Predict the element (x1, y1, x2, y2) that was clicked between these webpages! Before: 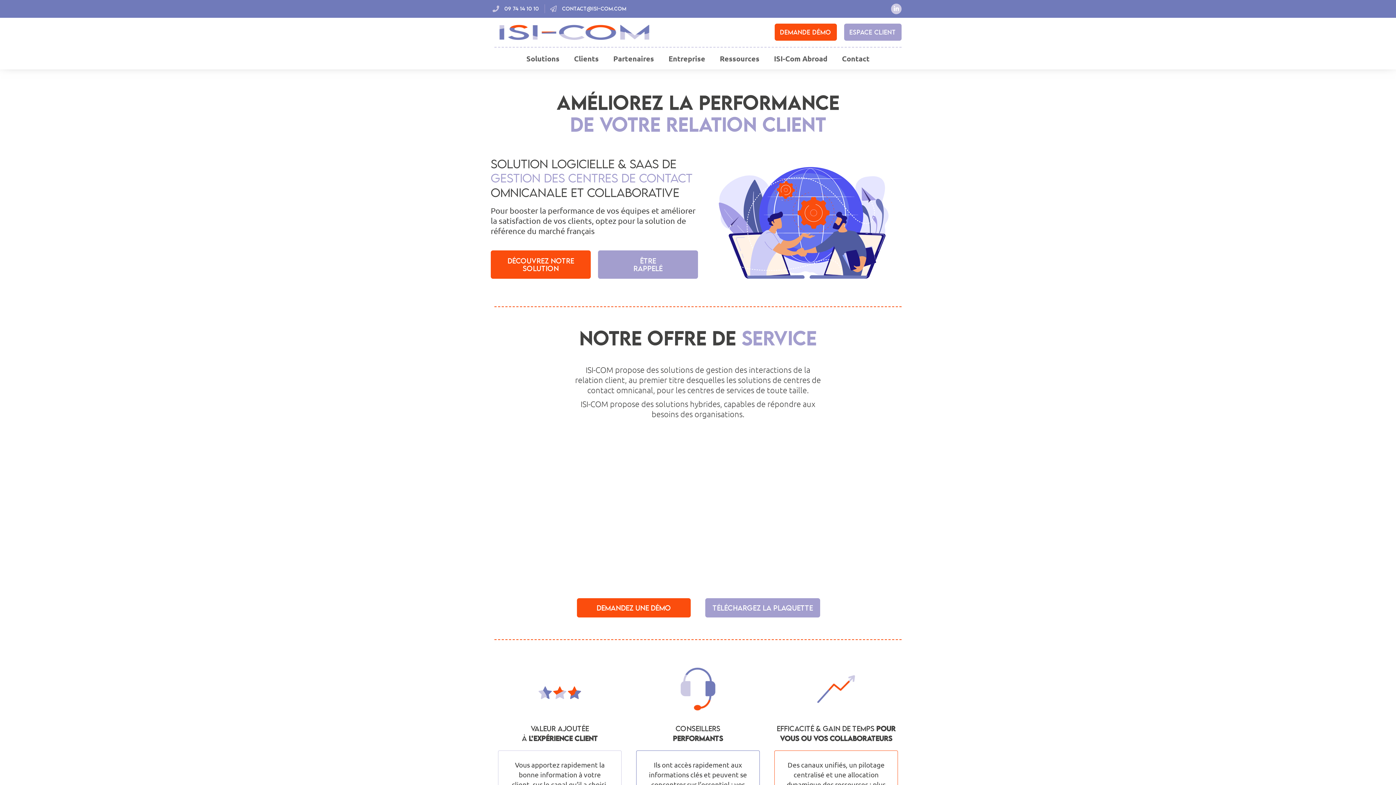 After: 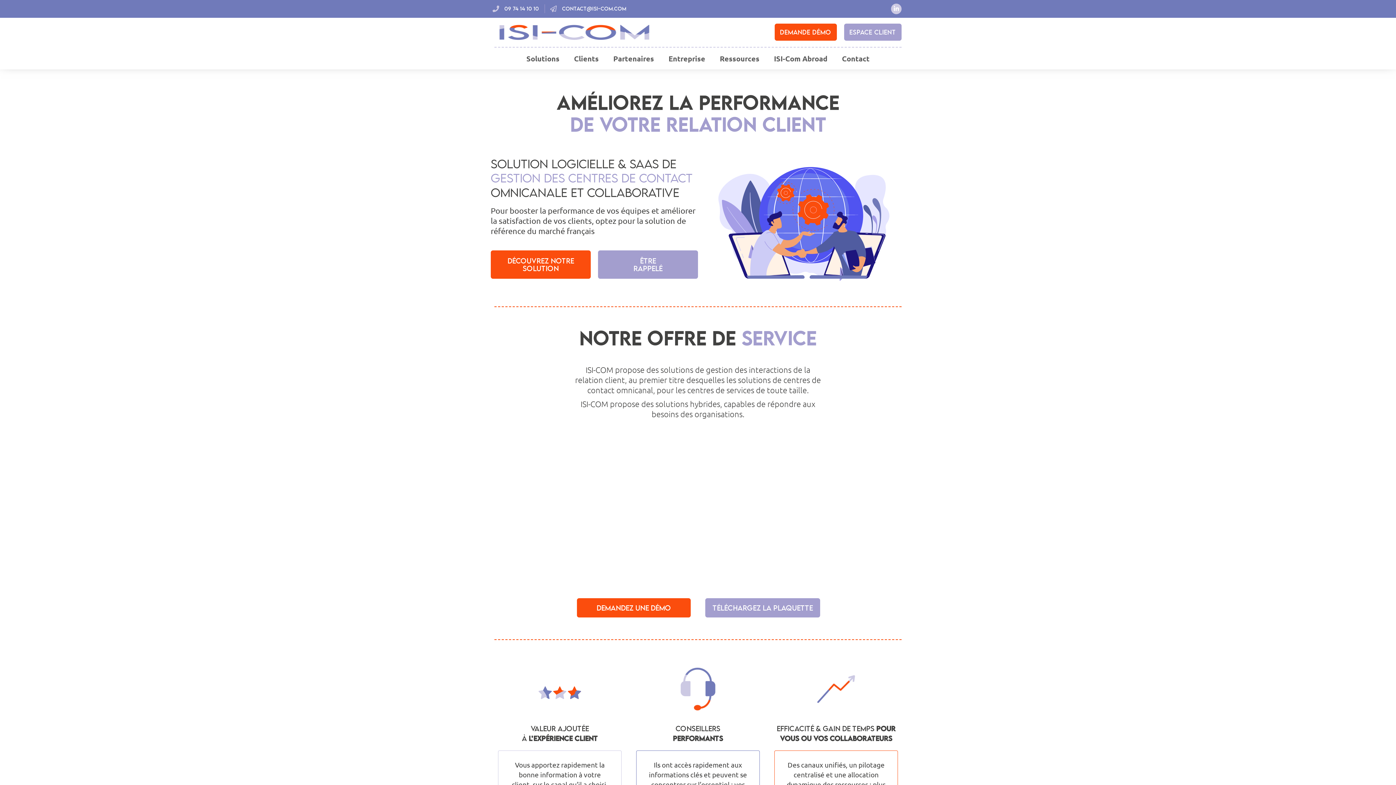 Action: bbox: (494, 17, 654, 46)